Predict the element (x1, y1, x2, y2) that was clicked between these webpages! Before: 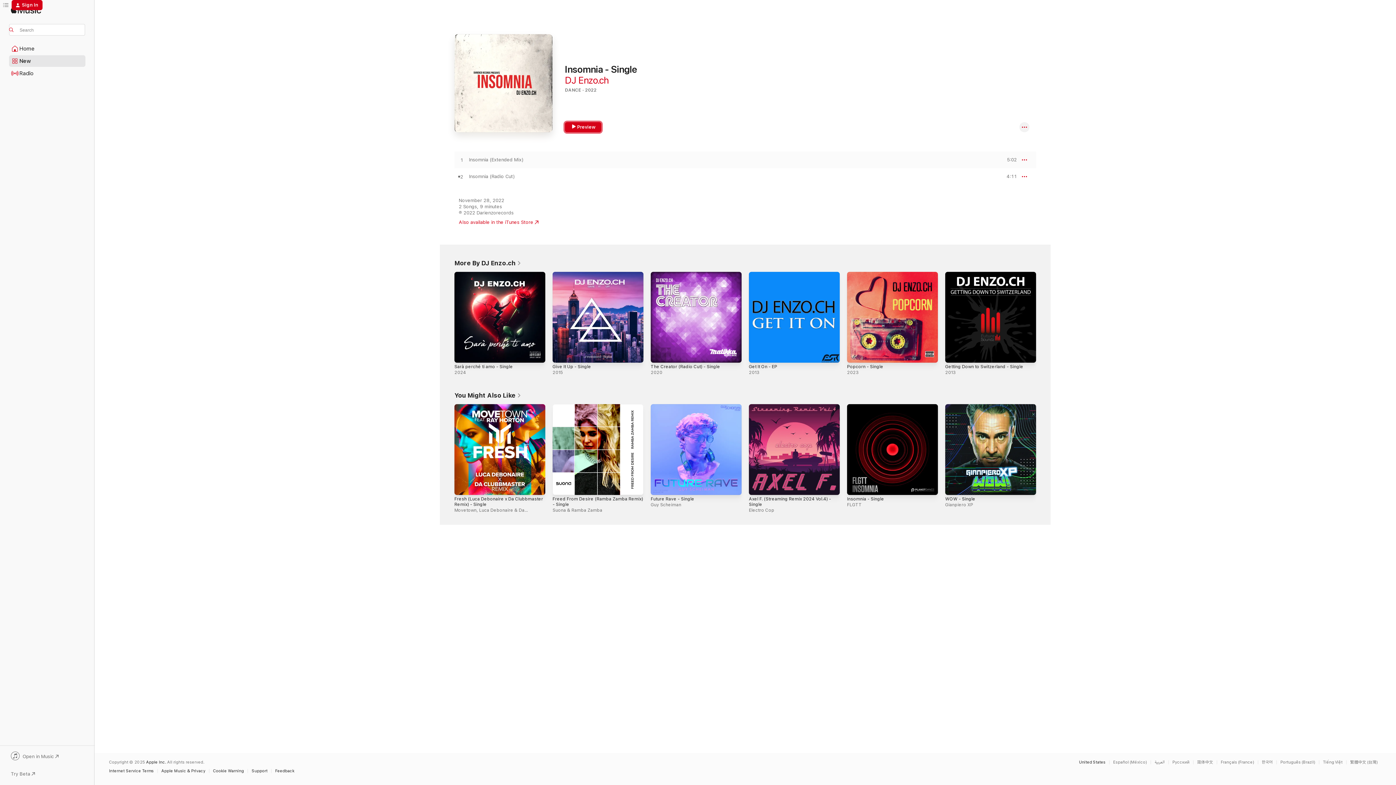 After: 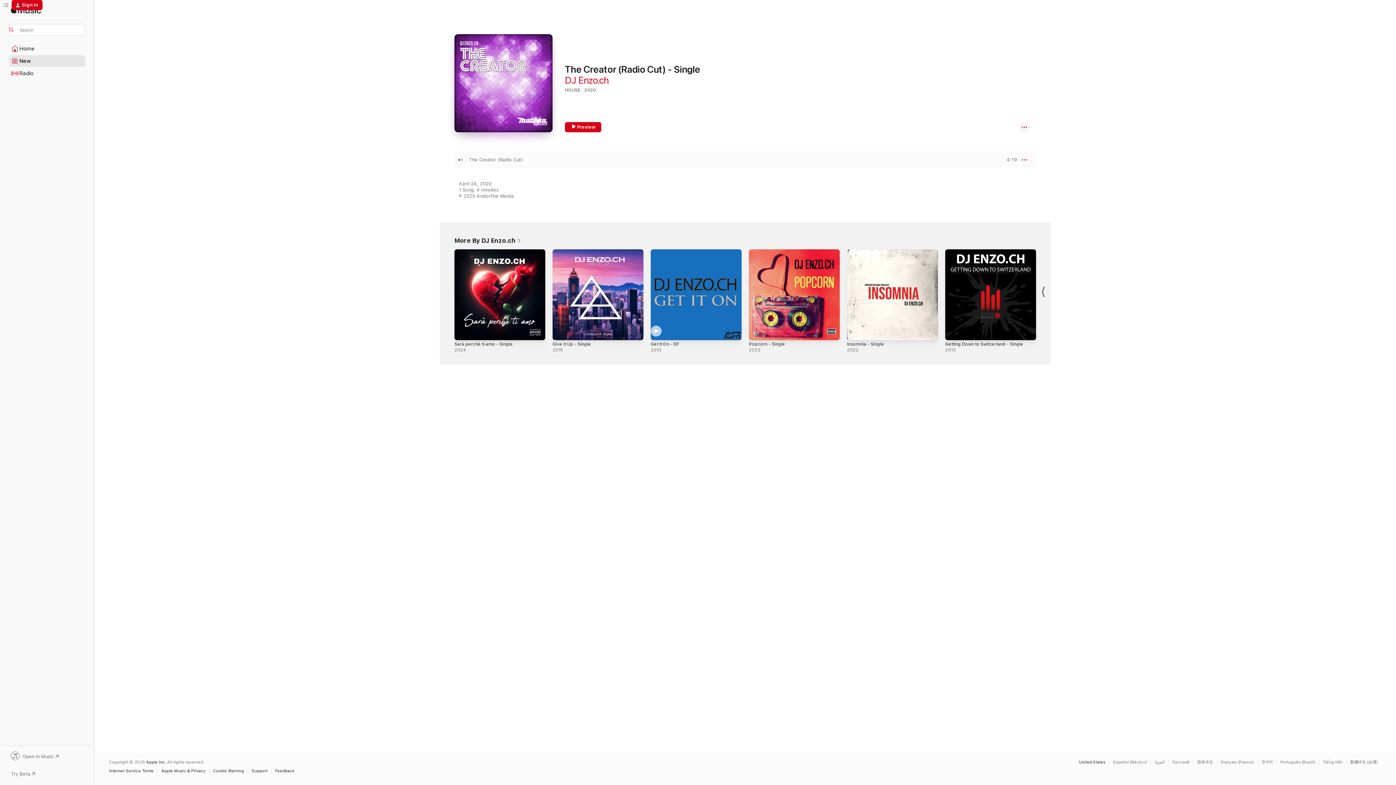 Action: label: The Creator (Radio Cut) - Single, 2020 bbox: (650, 271, 741, 362)